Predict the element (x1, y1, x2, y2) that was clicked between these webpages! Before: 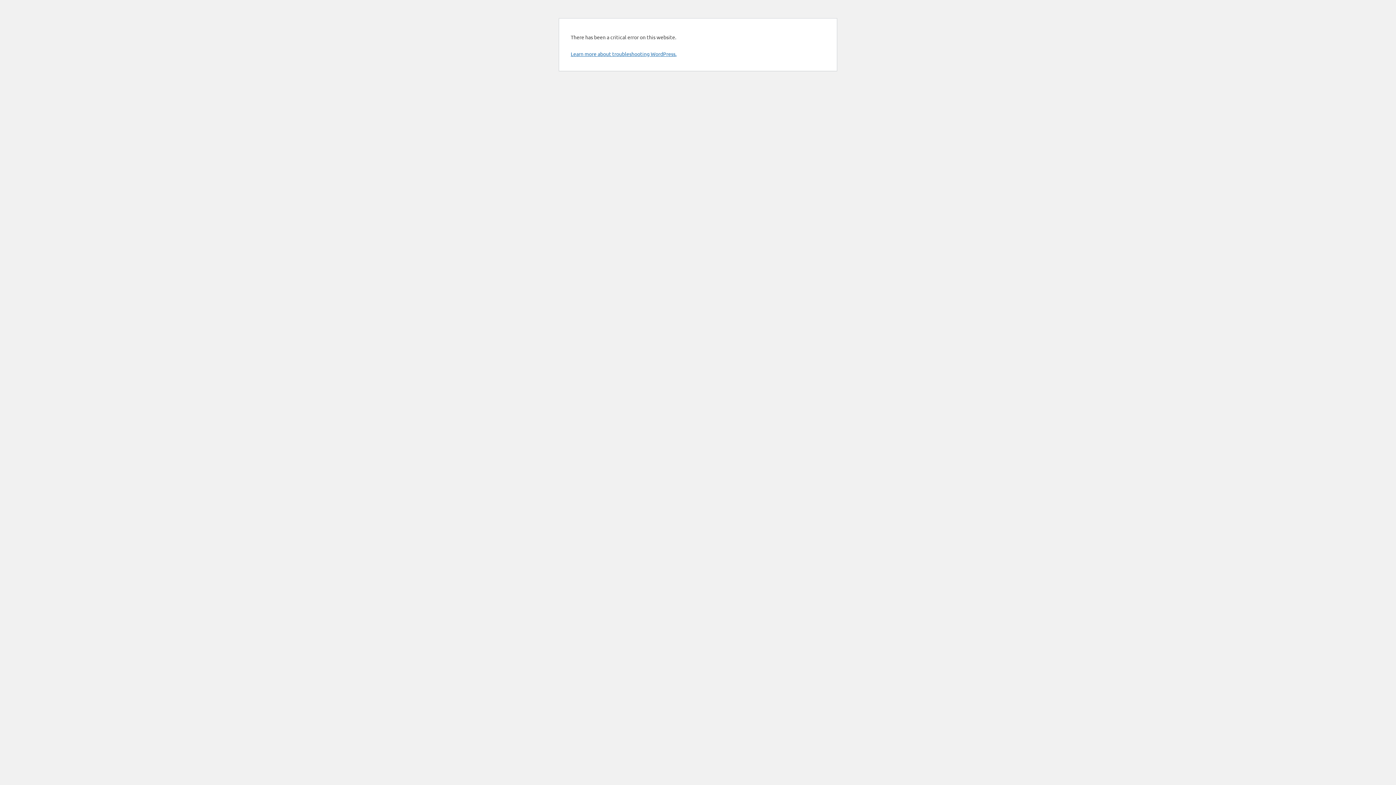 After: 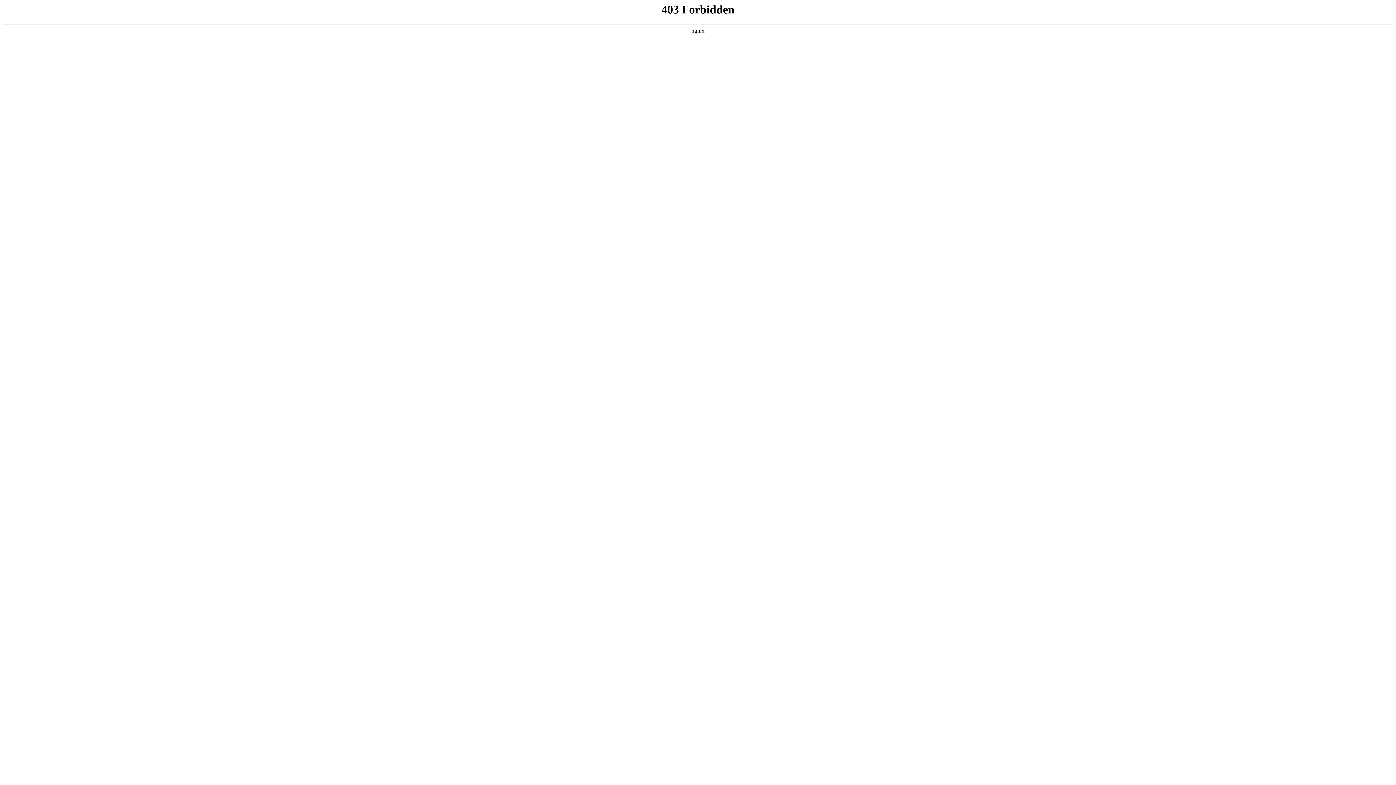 Action: bbox: (570, 50, 676, 57) label: Learn more about troubleshooting WordPress.